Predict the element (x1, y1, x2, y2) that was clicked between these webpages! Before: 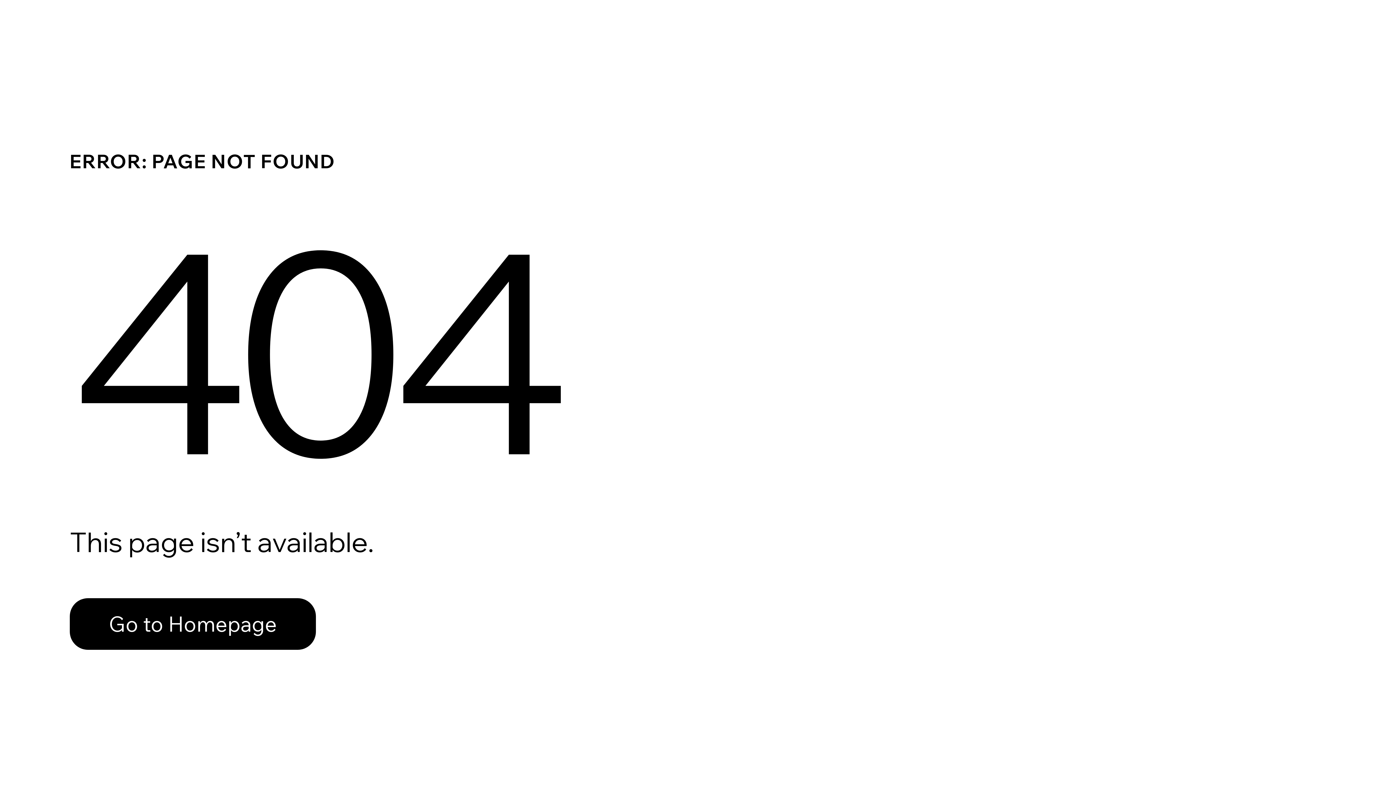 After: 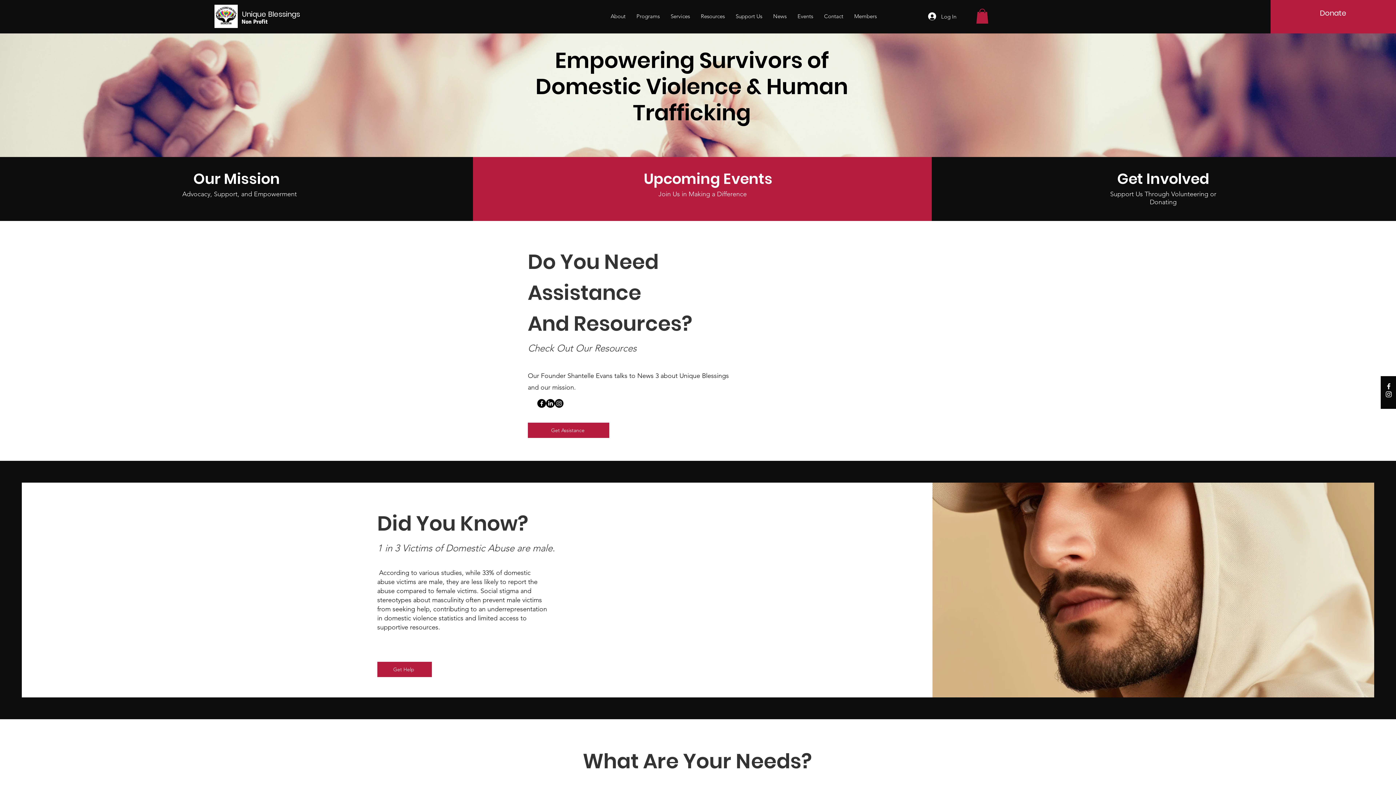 Action: label: Go to Homepage bbox: (69, 598, 316, 650)